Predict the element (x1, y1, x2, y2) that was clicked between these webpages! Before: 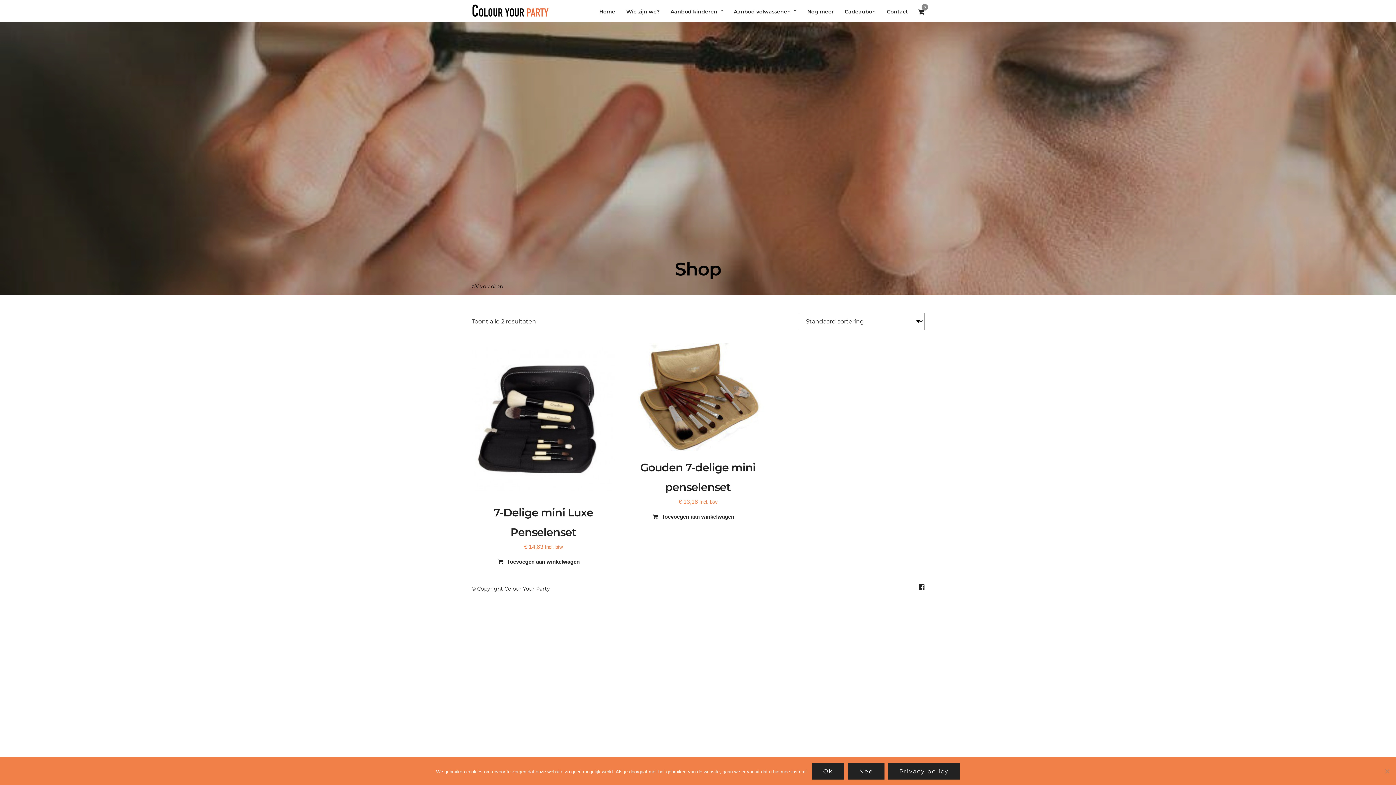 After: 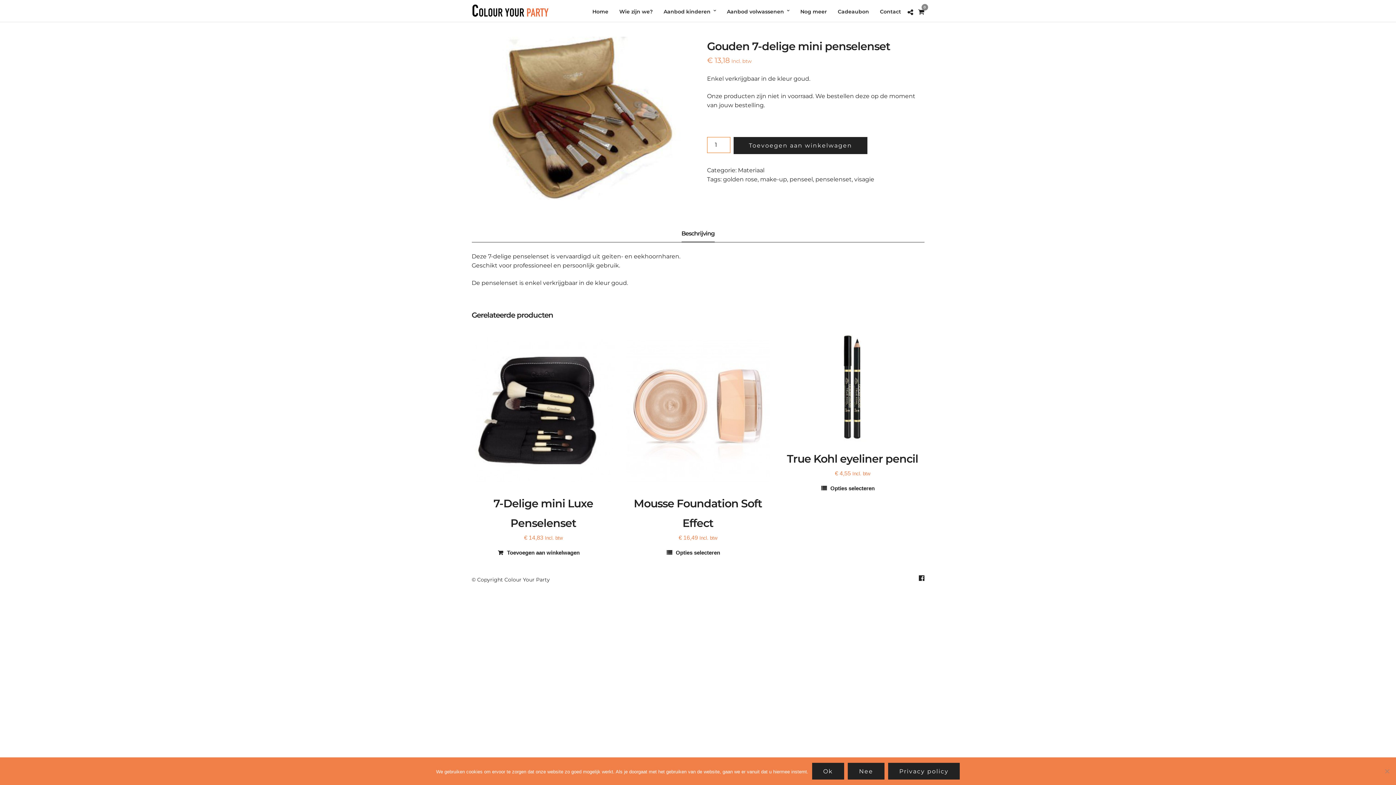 Action: bbox: (626, 343, 769, 510) label: Gouden 7-delige mini penselenset
€ 13,18 Incl. btw